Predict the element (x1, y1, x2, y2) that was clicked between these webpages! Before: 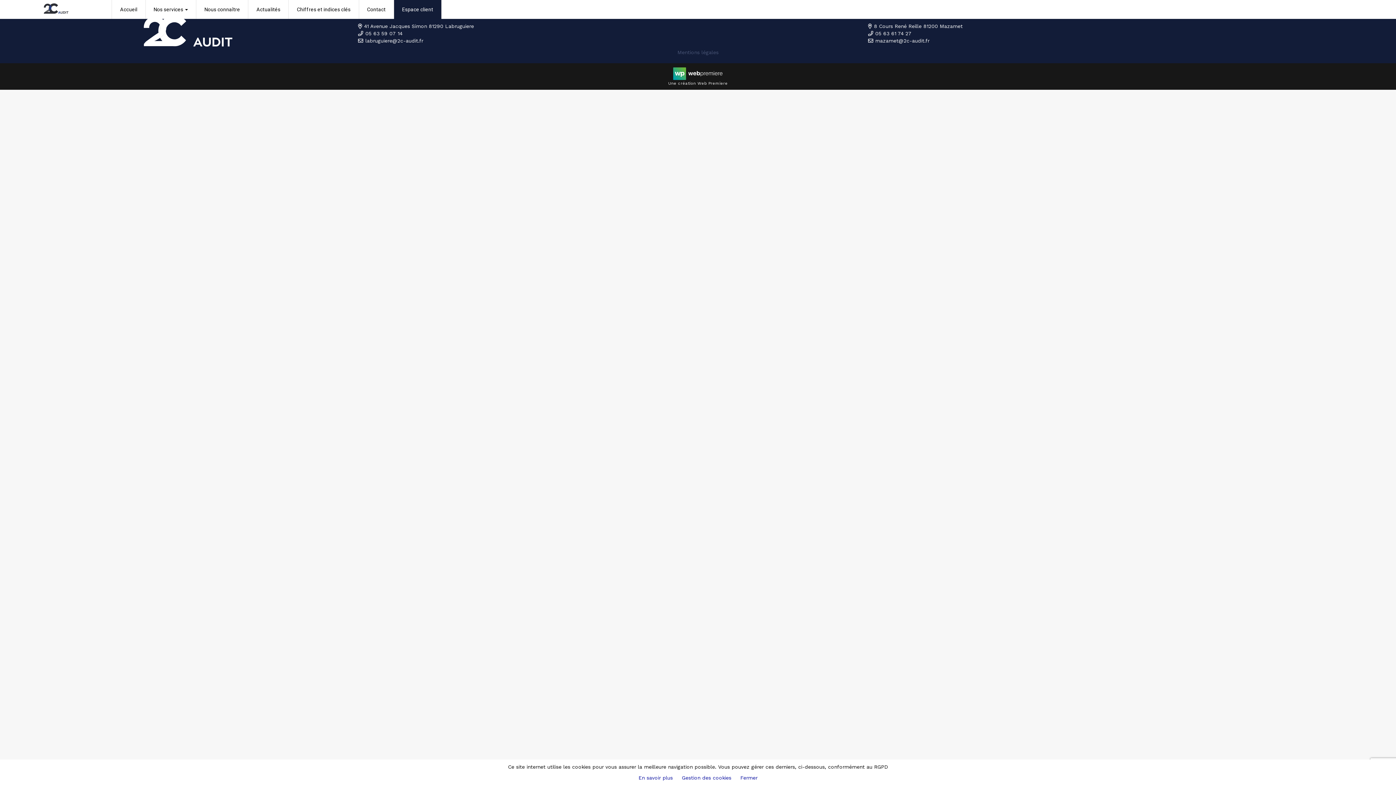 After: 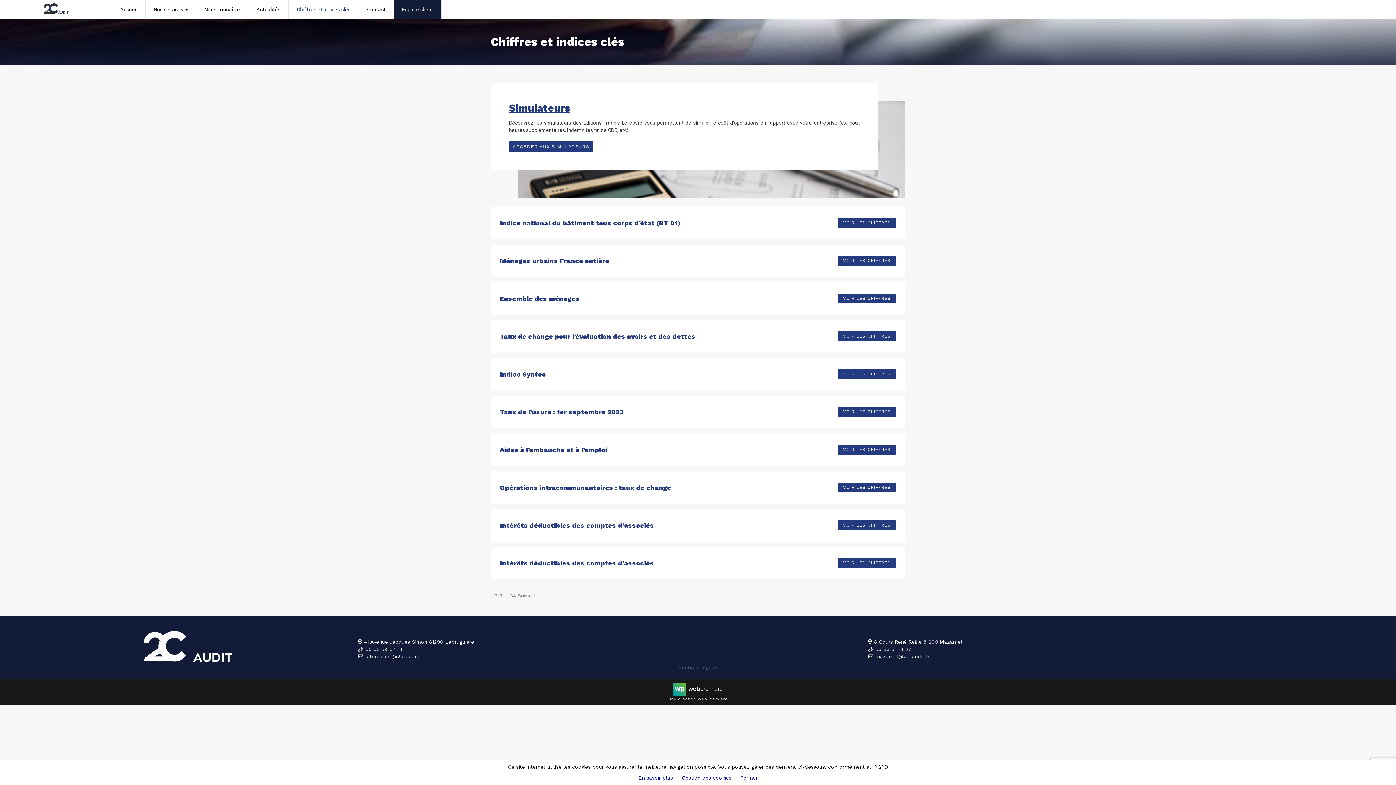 Action: label: Chiffres et indices clés bbox: (293, 5, 354, 13)